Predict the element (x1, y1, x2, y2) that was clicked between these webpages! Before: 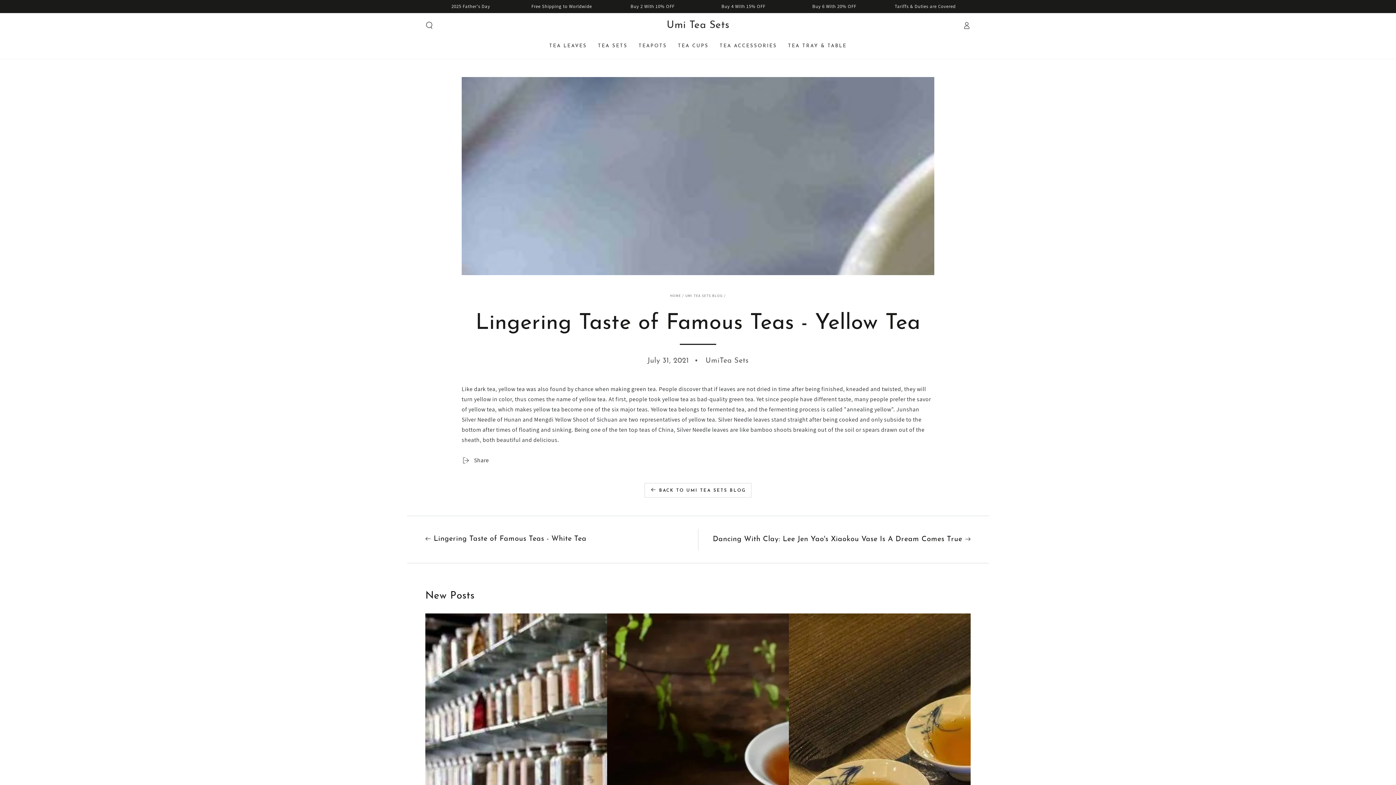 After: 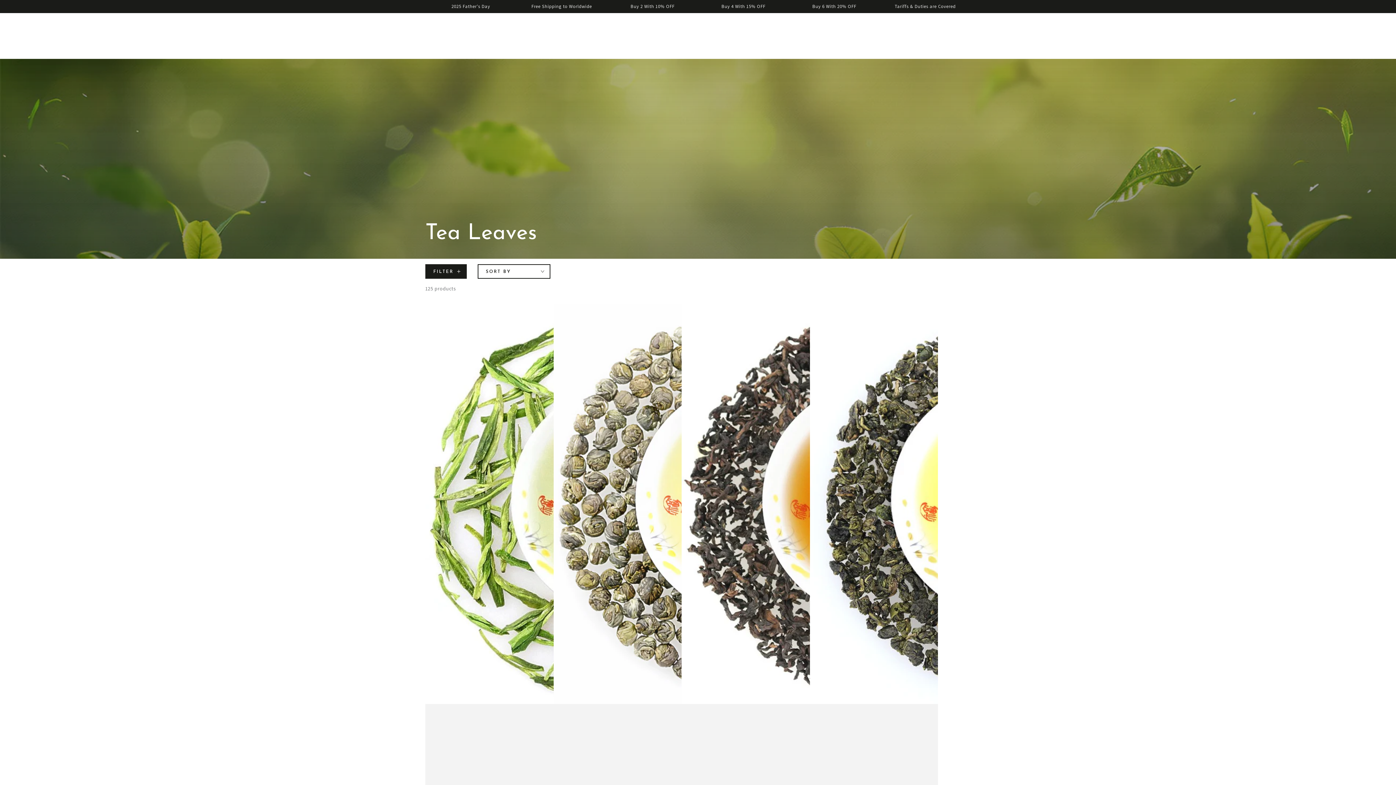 Action: bbox: (543, 37, 592, 54) label: TEA LEAVES